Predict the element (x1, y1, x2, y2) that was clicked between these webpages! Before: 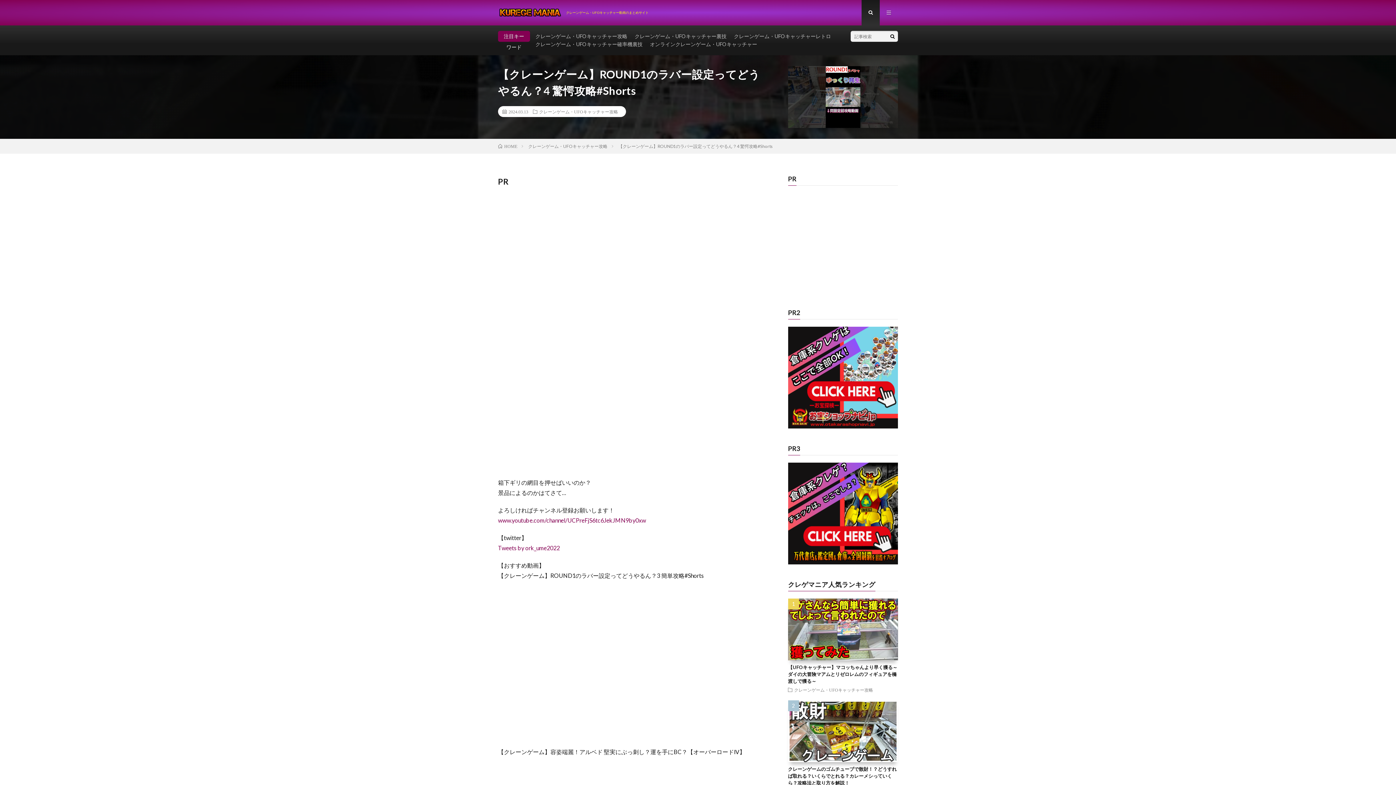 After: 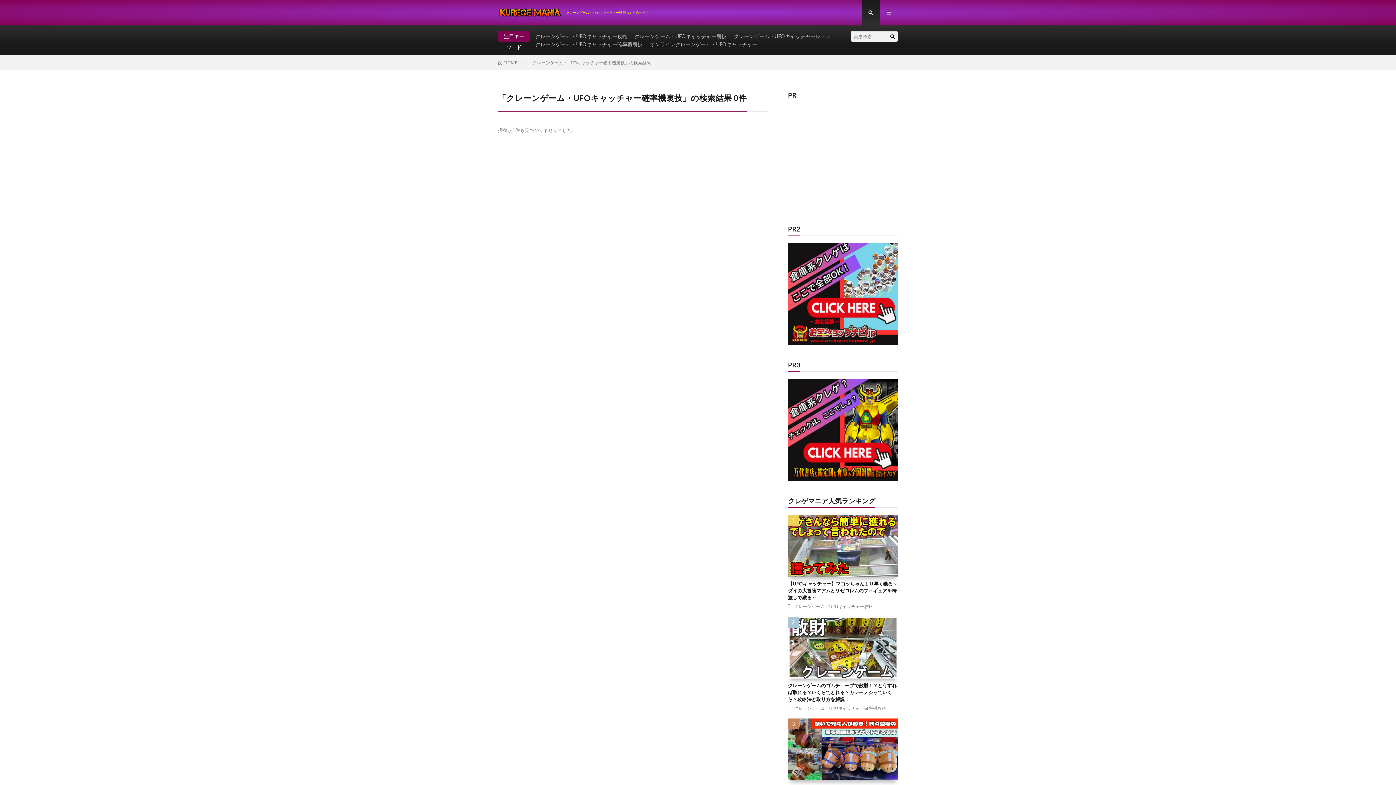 Action: label: クレーンゲーム・UFOキャッチャー確率機裏技 bbox: (531, 41, 646, 47)